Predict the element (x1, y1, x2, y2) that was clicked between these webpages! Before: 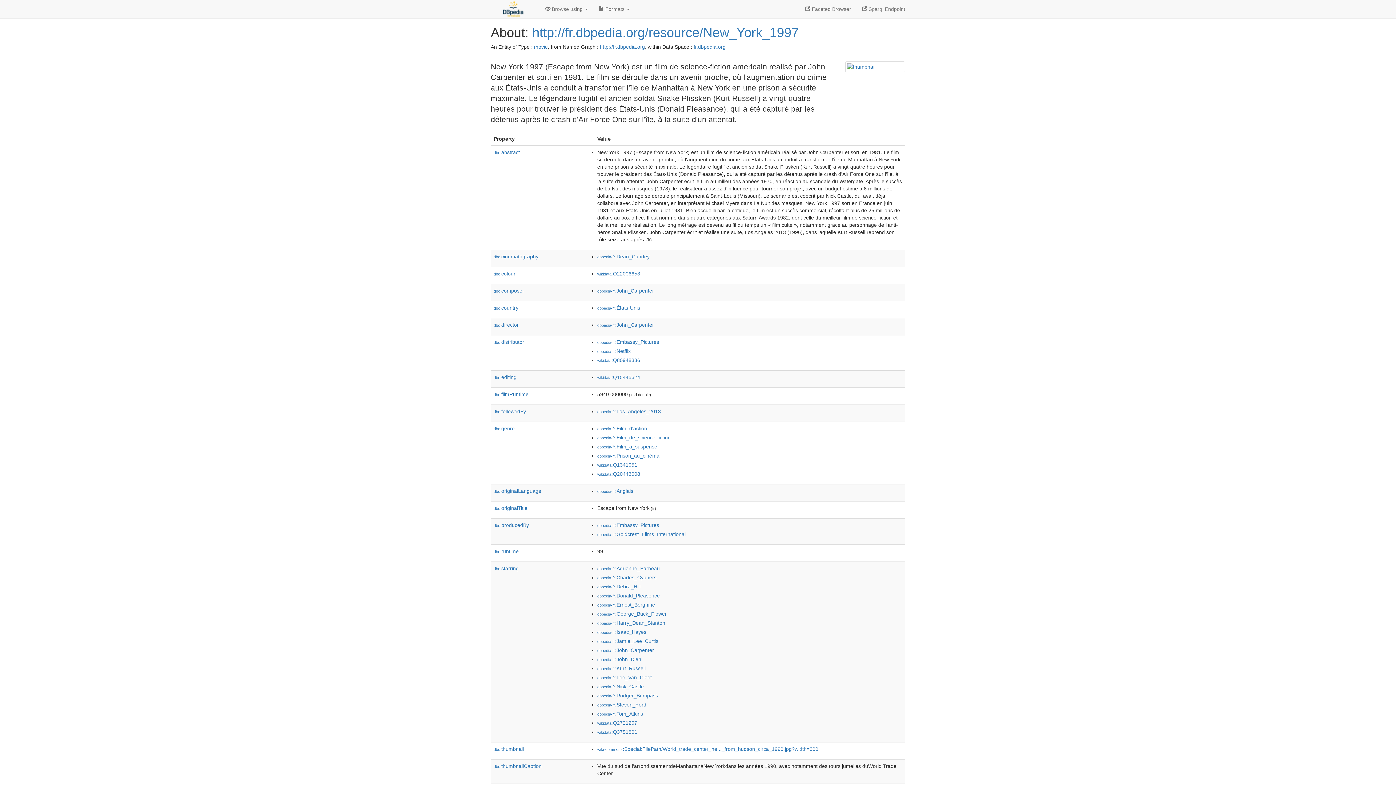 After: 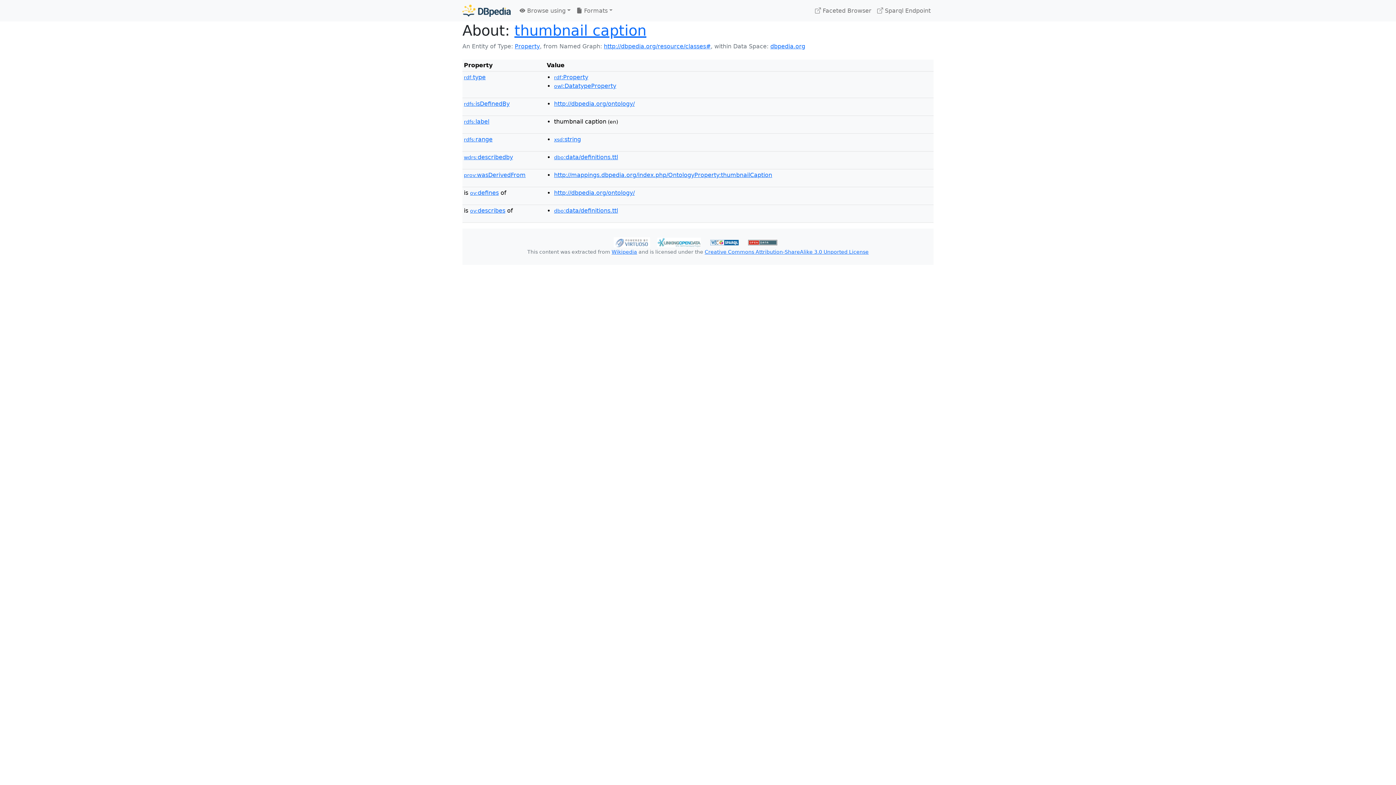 Action: bbox: (493, 763, 541, 769) label: dbo:thumbnailCaption